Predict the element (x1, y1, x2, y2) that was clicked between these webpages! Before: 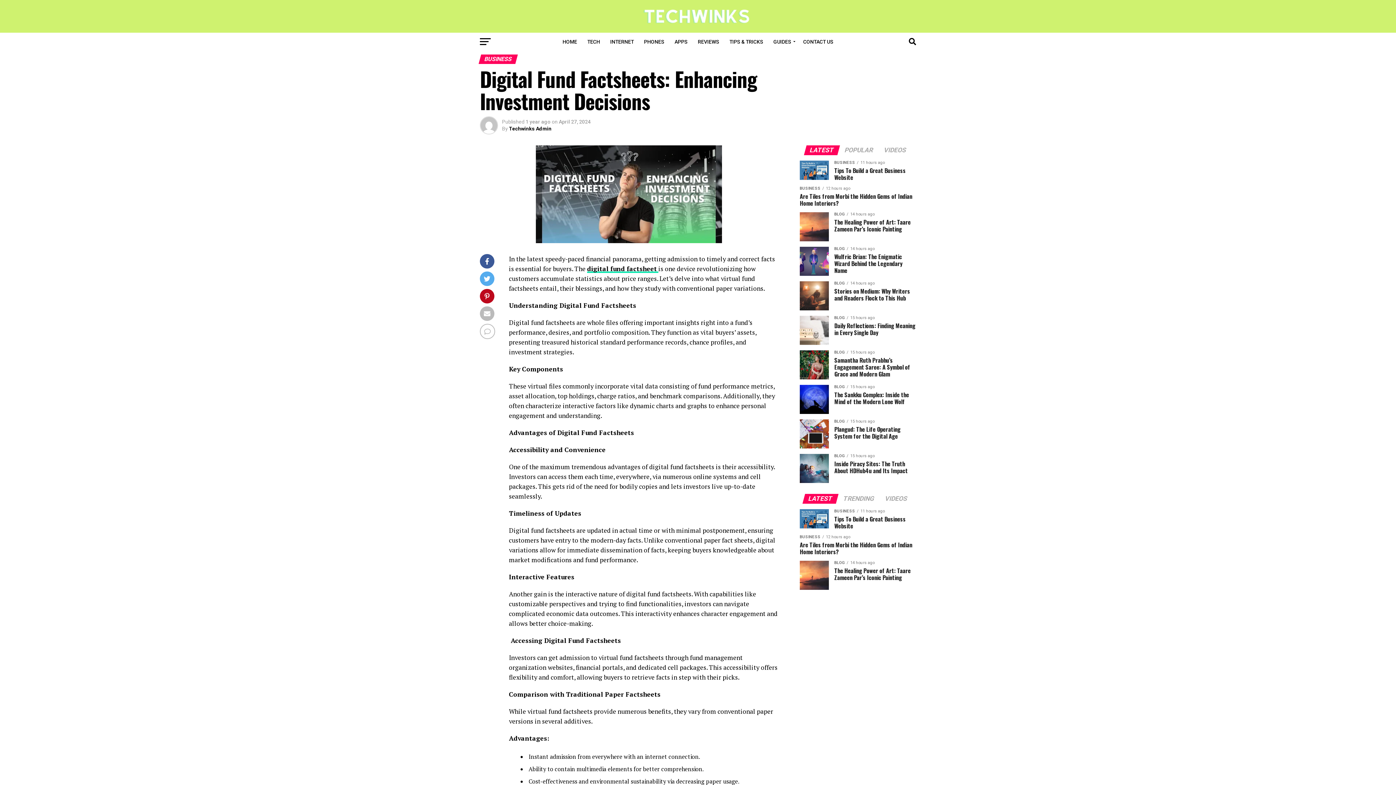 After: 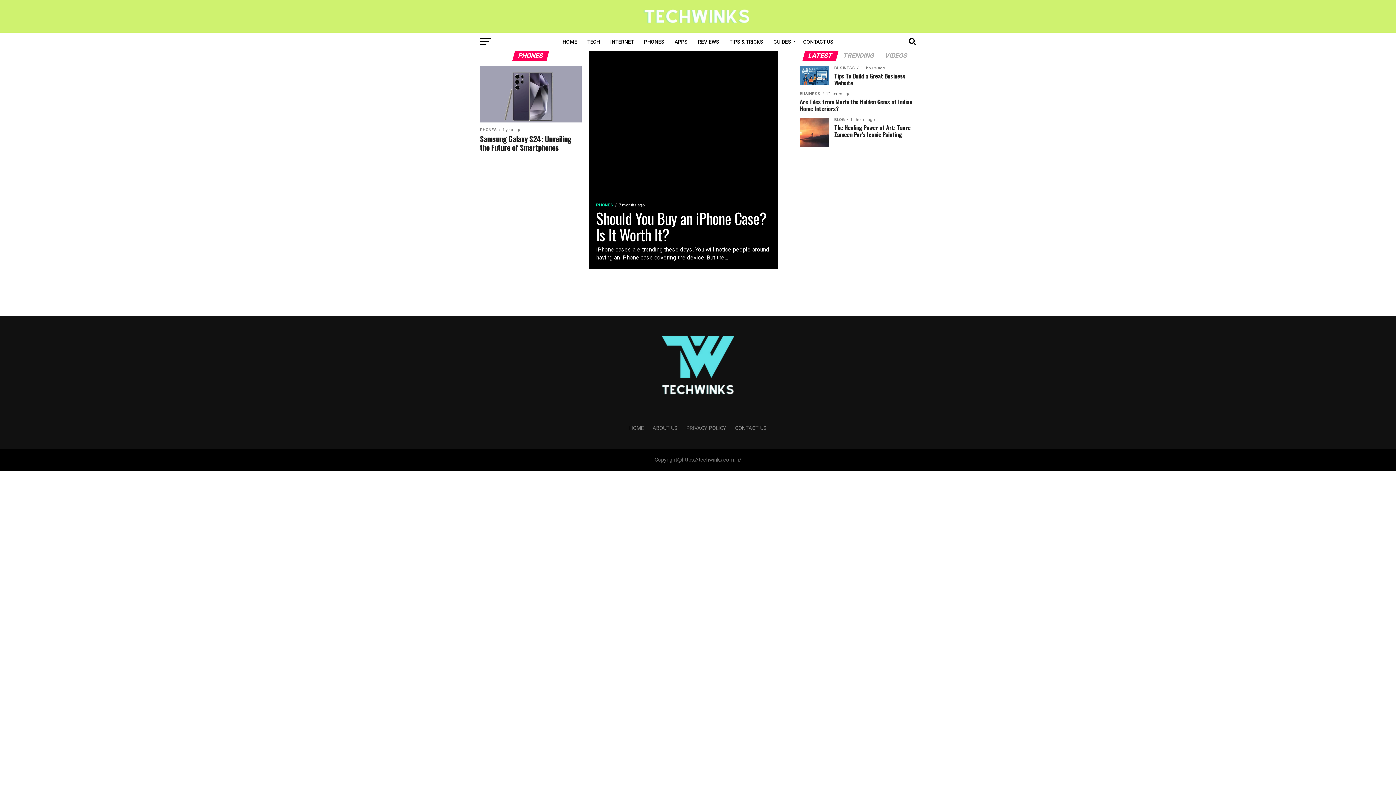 Action: label: PHONES bbox: (639, 32, 668, 50)